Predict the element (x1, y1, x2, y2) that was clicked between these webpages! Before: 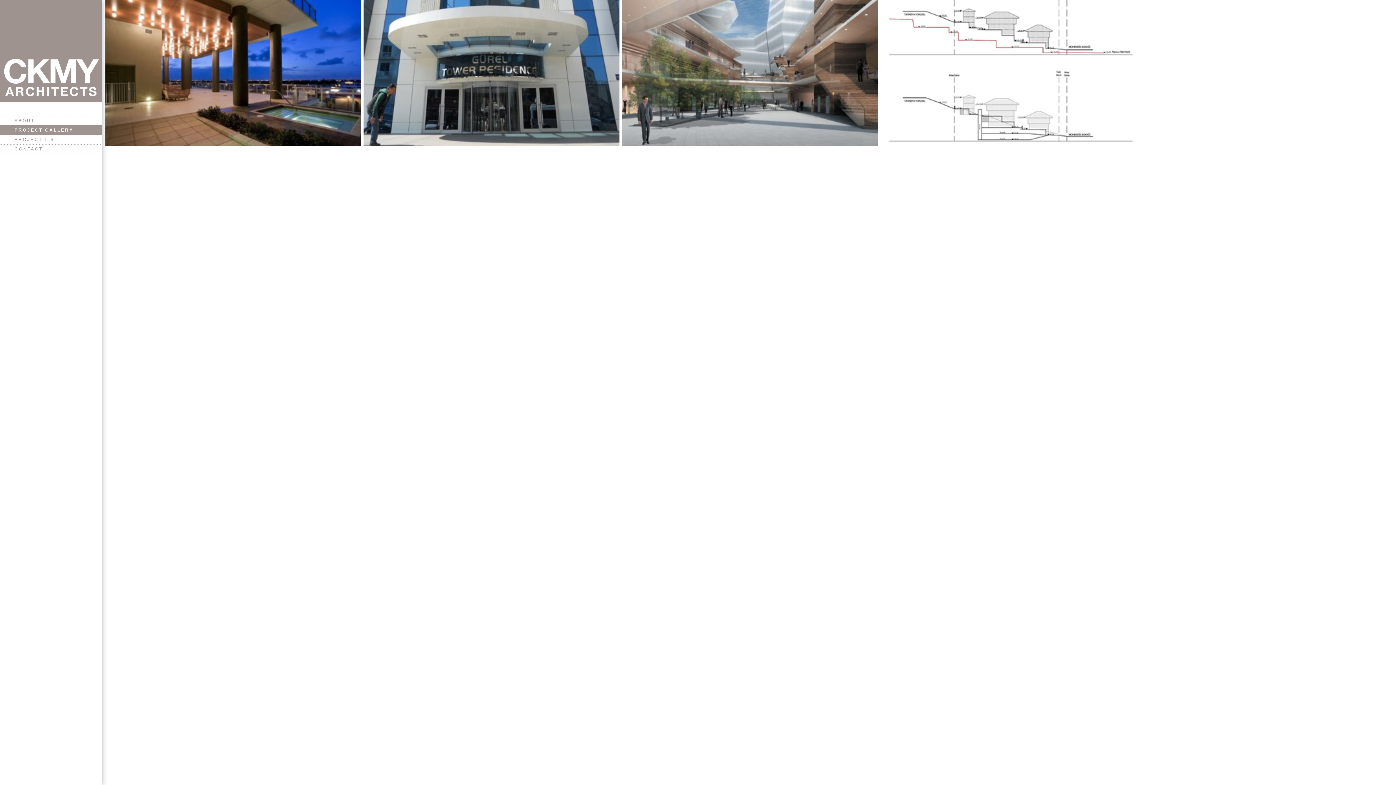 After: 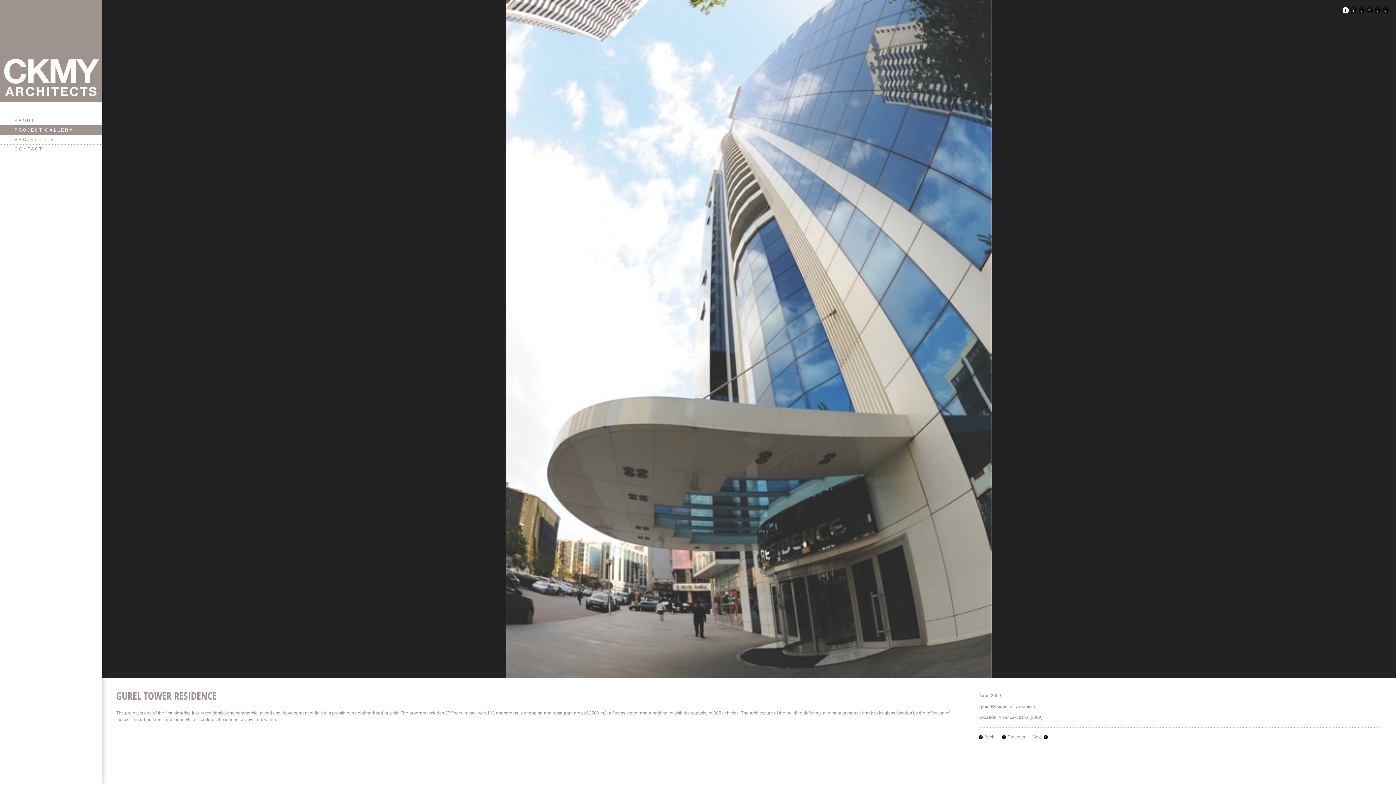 Action: bbox: (360, 0, 619, 148)